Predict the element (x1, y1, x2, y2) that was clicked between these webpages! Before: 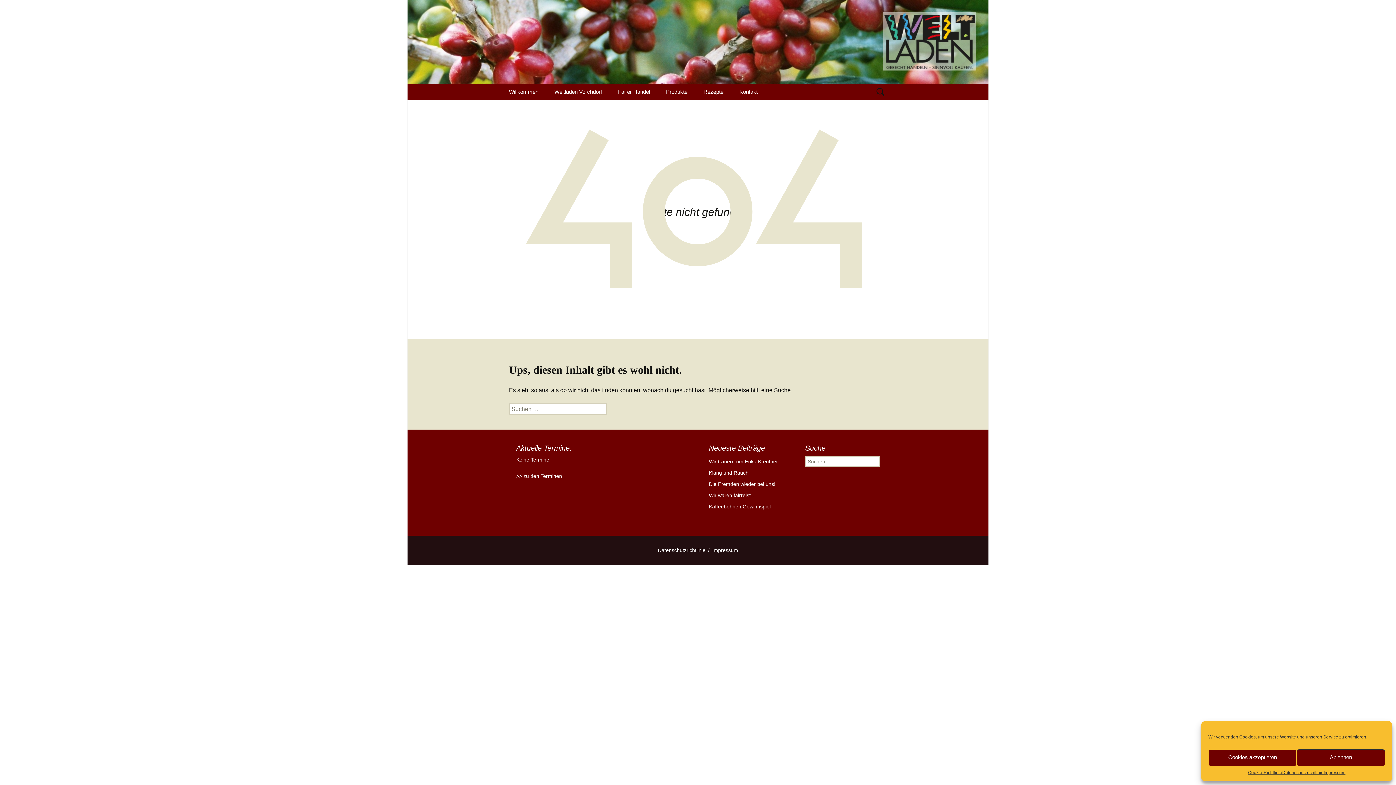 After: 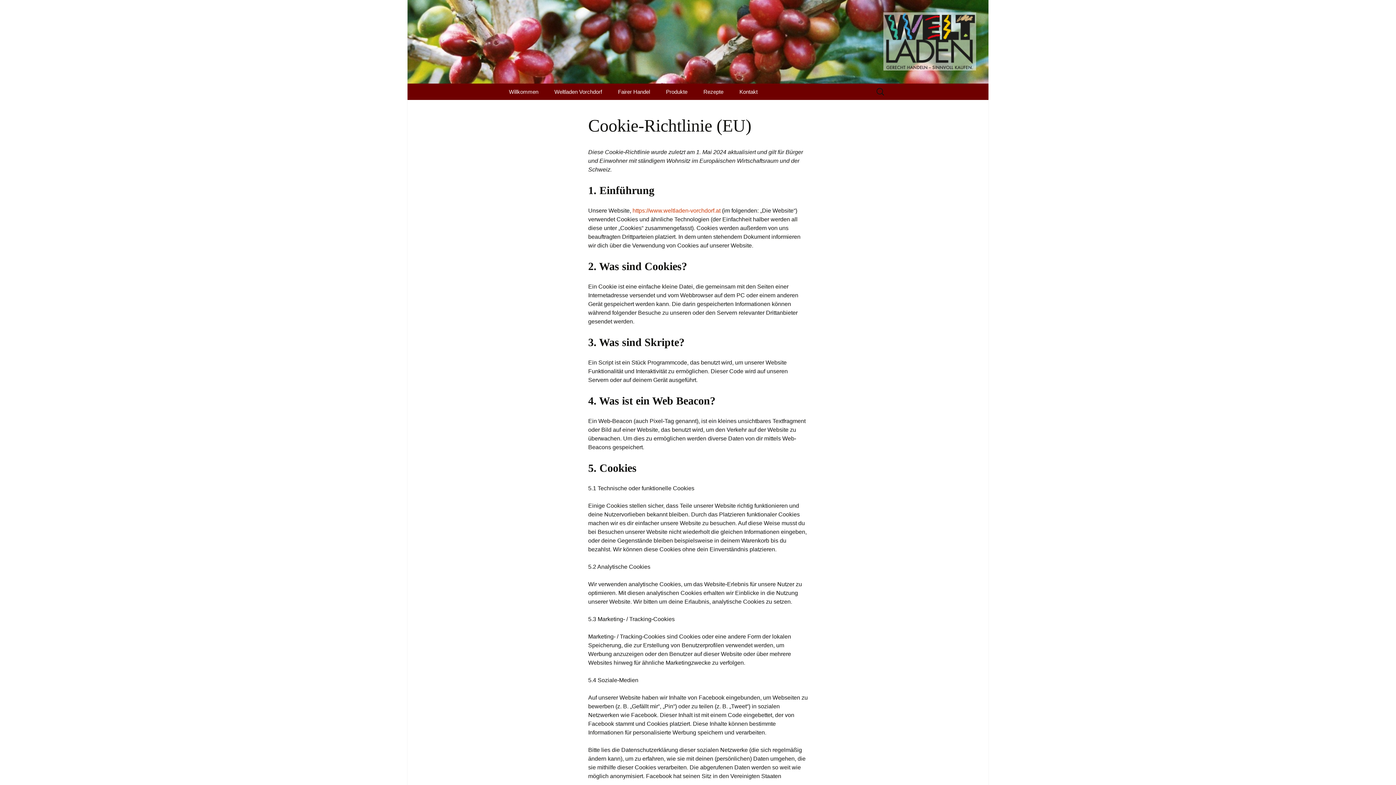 Action: label: Cookie-Richtlinie bbox: (1248, 769, 1282, 776)